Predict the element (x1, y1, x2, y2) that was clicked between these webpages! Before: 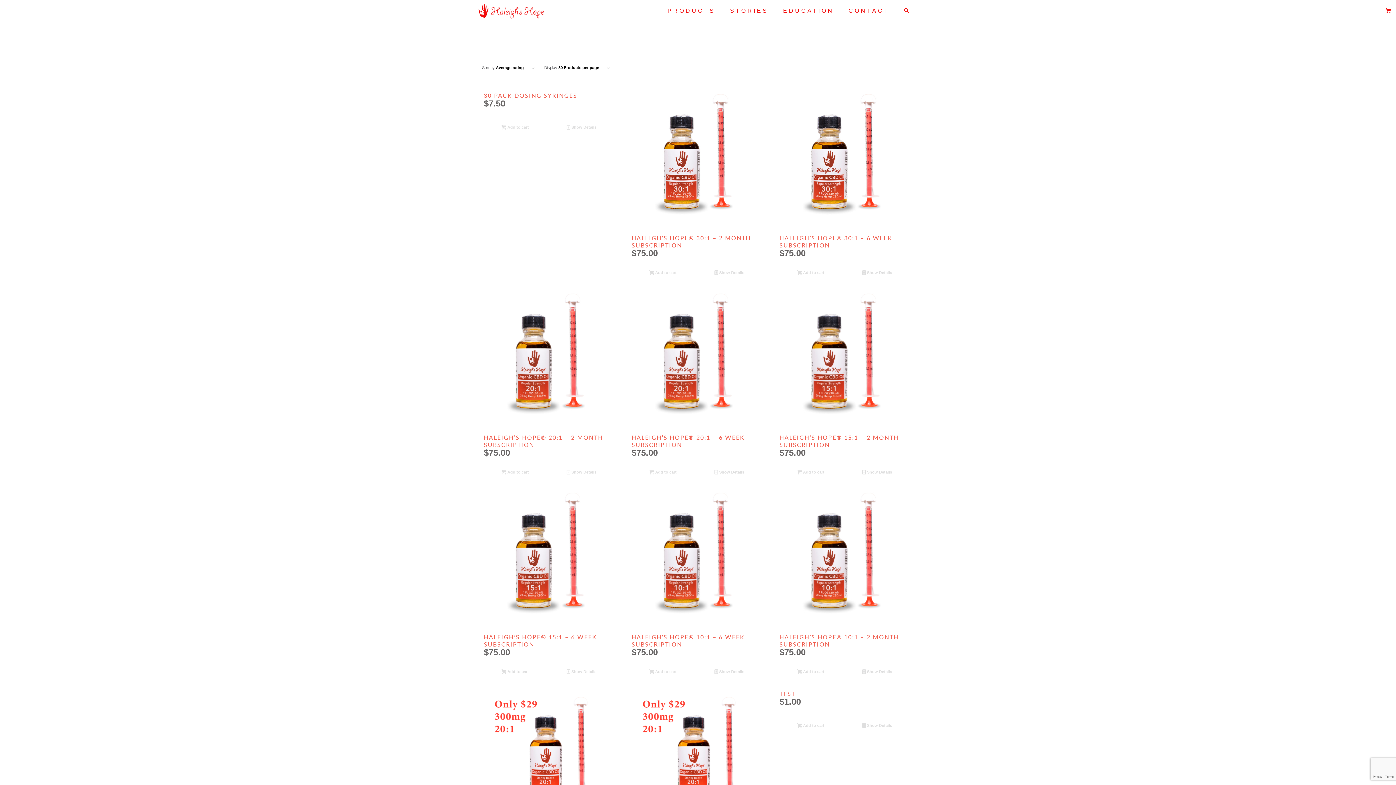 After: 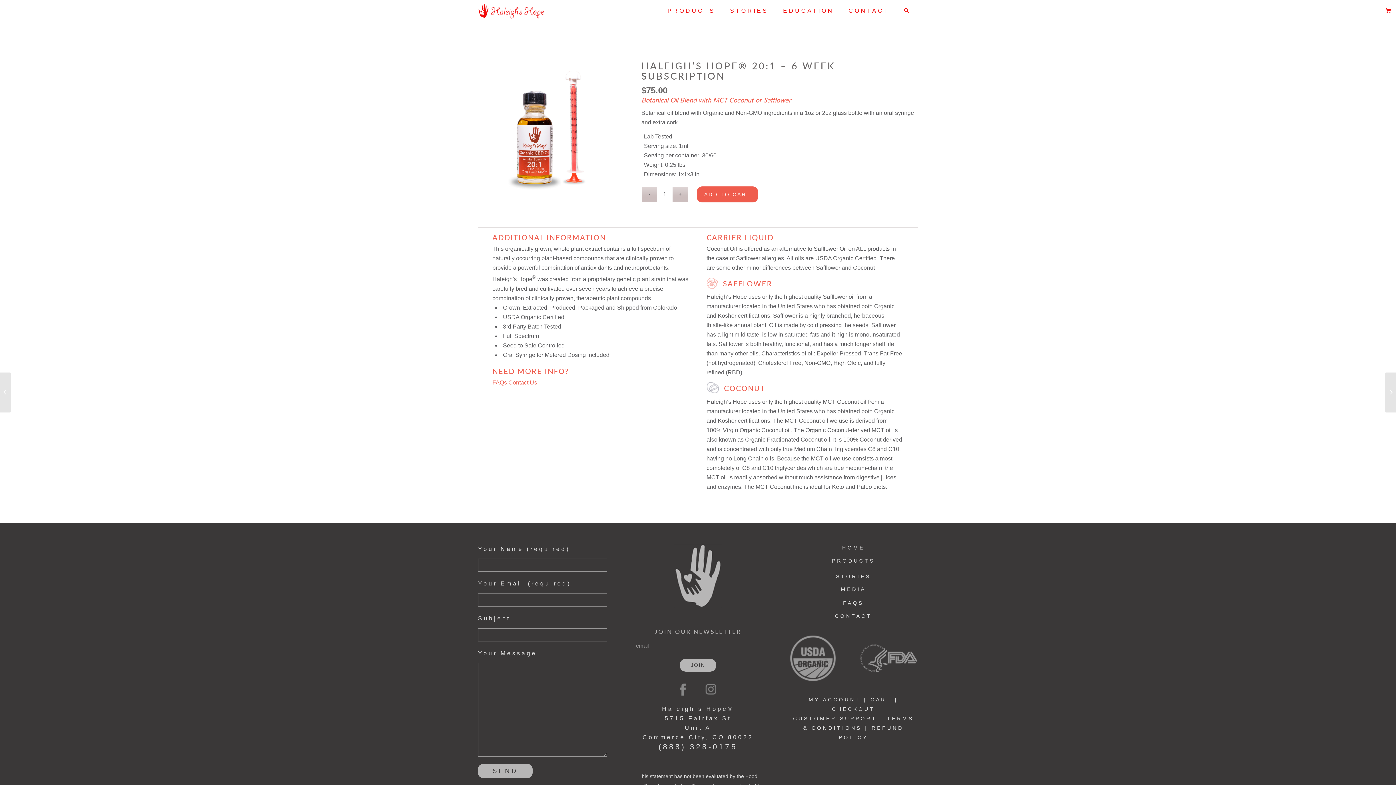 Action: bbox: (626, 285, 769, 428)